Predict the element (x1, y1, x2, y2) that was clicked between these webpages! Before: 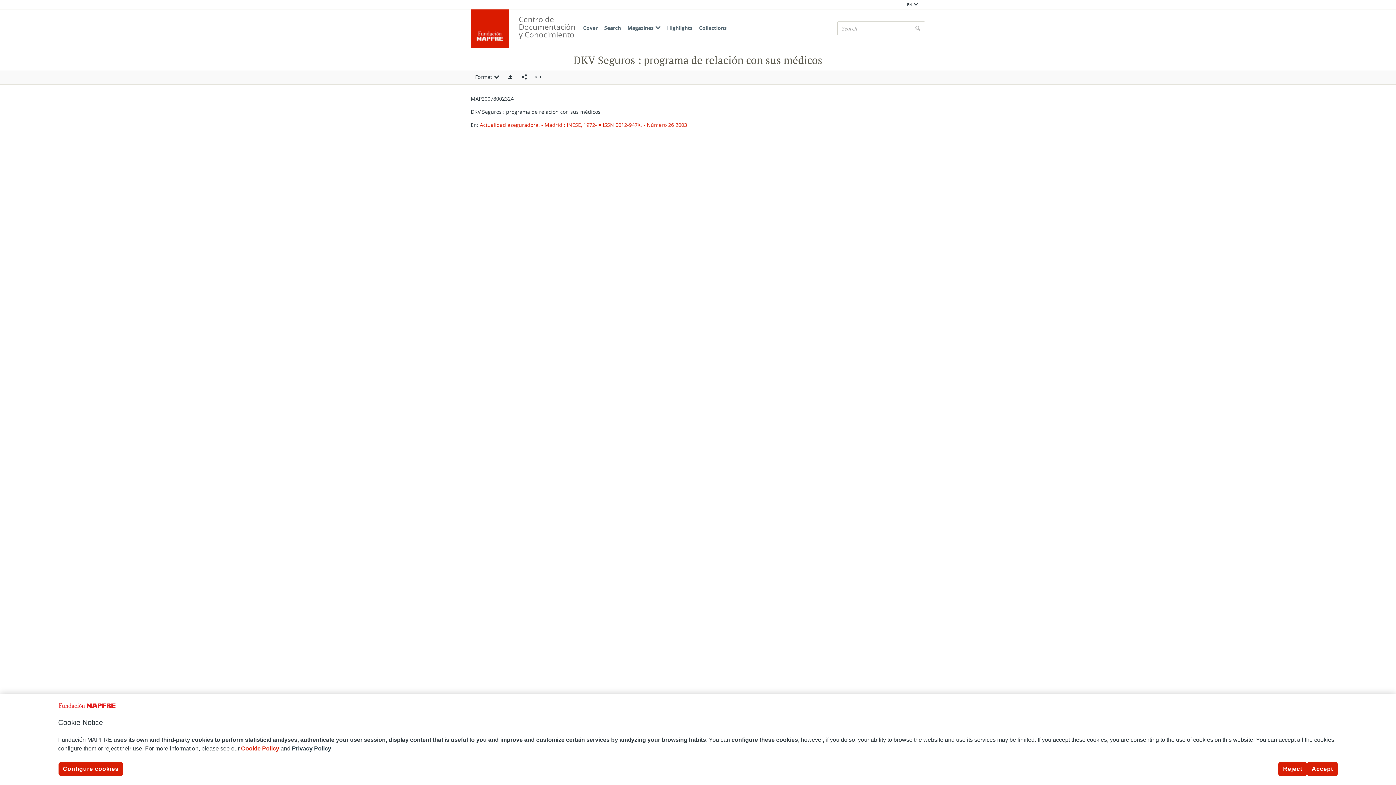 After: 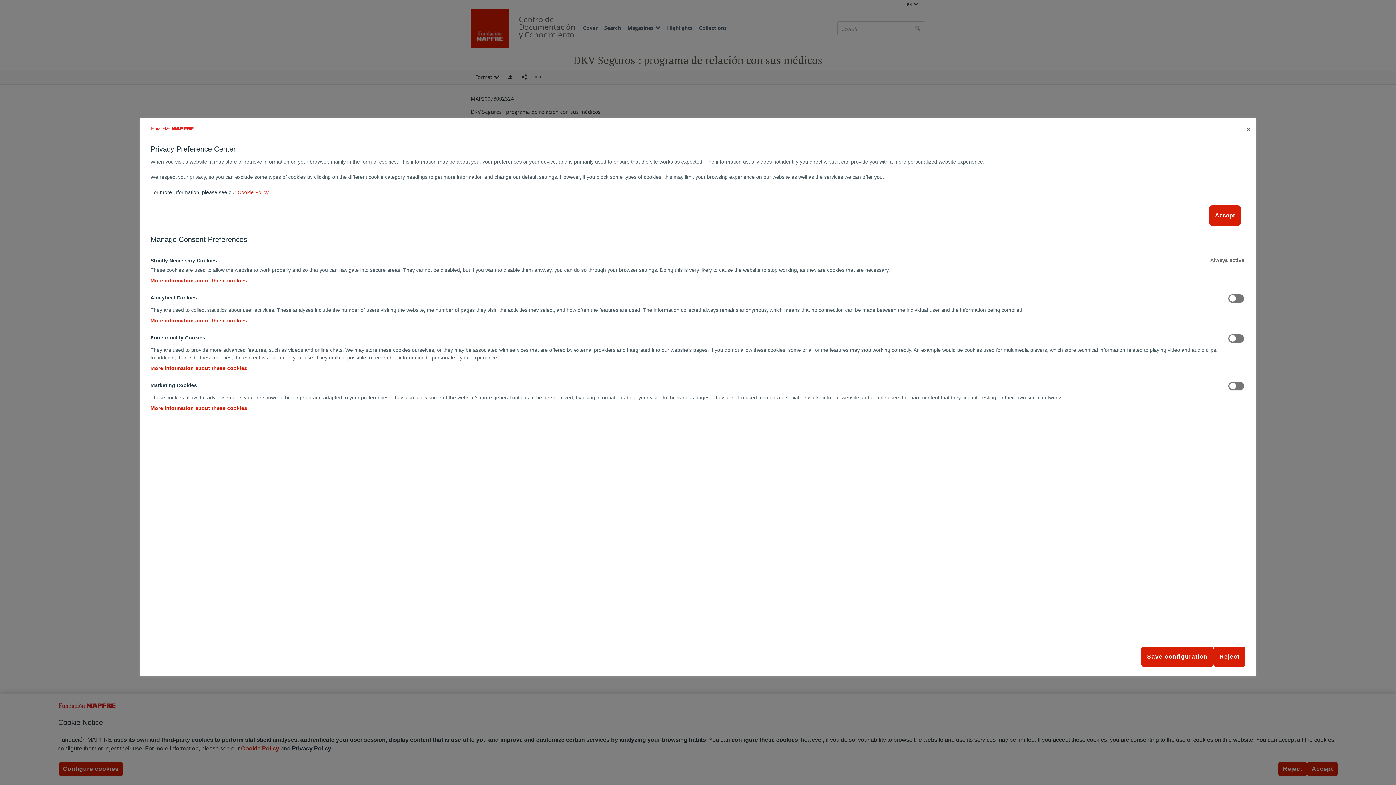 Action: bbox: (58, 762, 123, 776) label: Configure cookies